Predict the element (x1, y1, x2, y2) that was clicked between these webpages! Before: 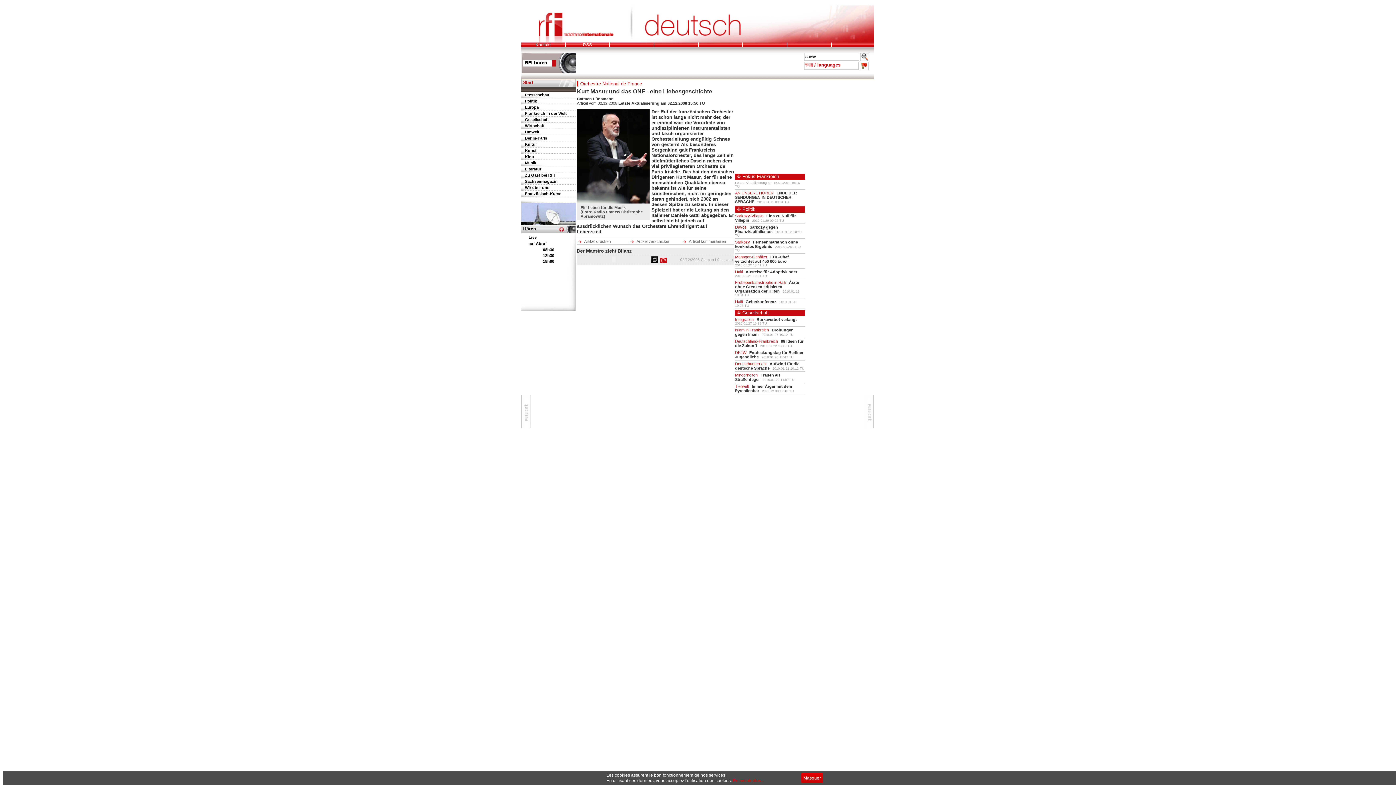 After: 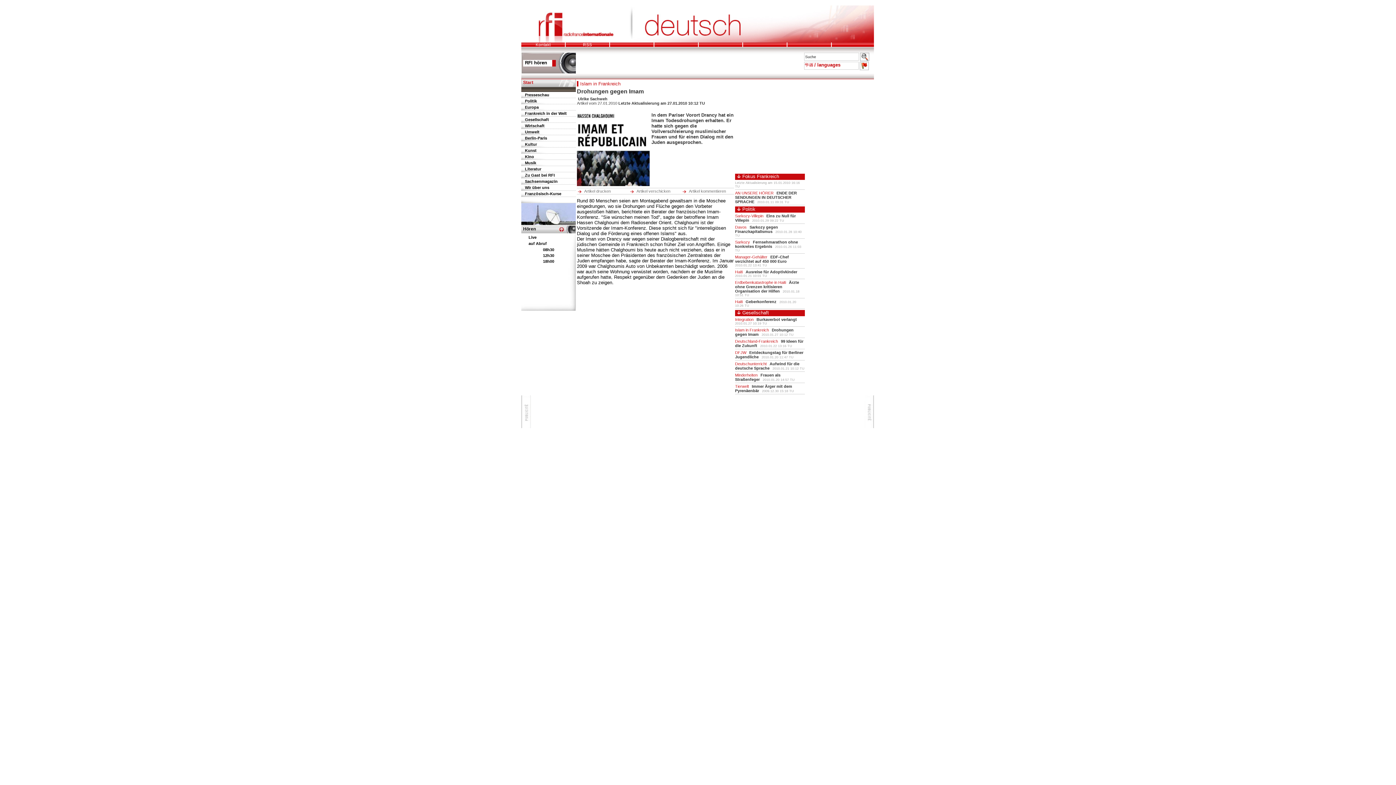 Action: bbox: (735, 328, 769, 332) label: Islam in Frankreich